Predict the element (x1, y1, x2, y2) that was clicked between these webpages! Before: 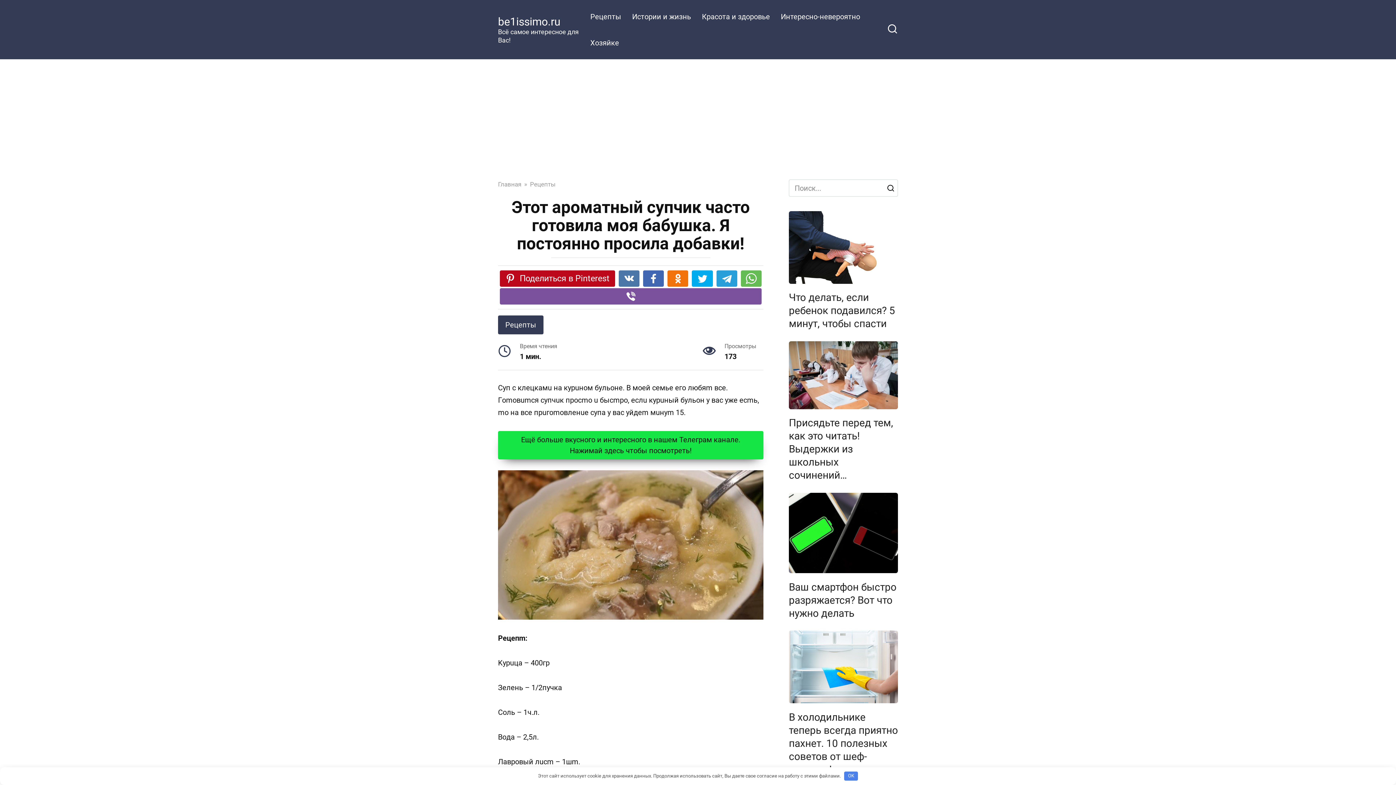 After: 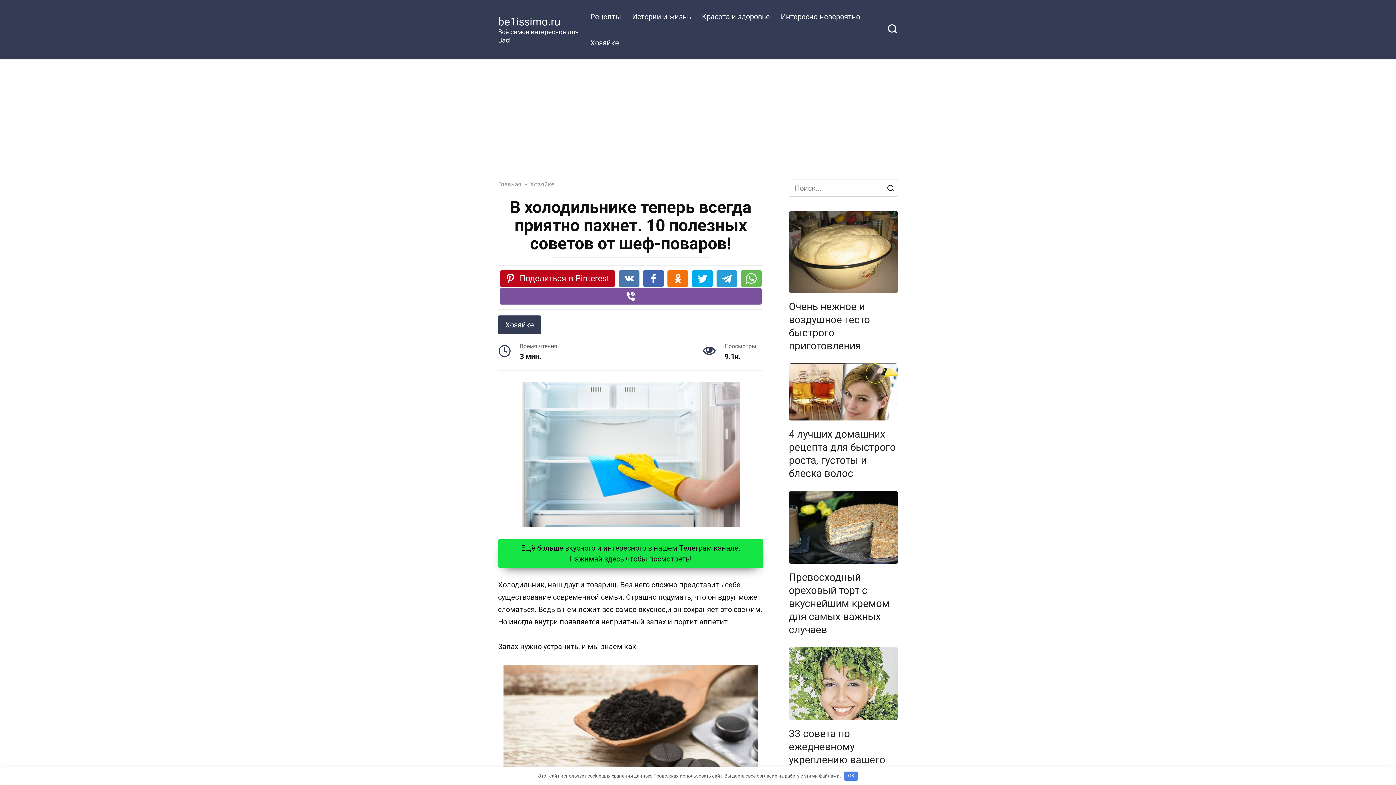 Action: label: В холодильнике теперь всегда приятно пахнет. 10 полезных советов от шеф-поваров! bbox: (789, 710, 898, 776)